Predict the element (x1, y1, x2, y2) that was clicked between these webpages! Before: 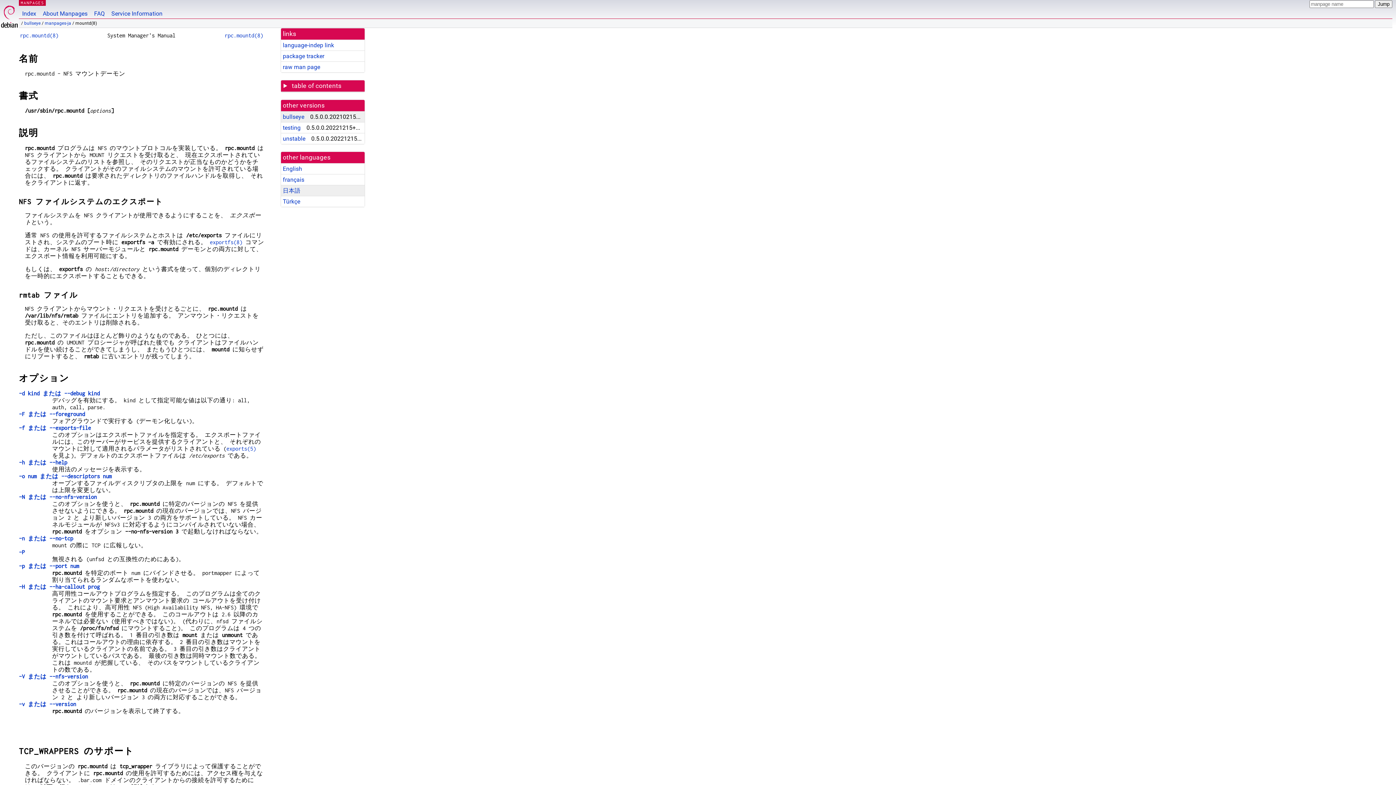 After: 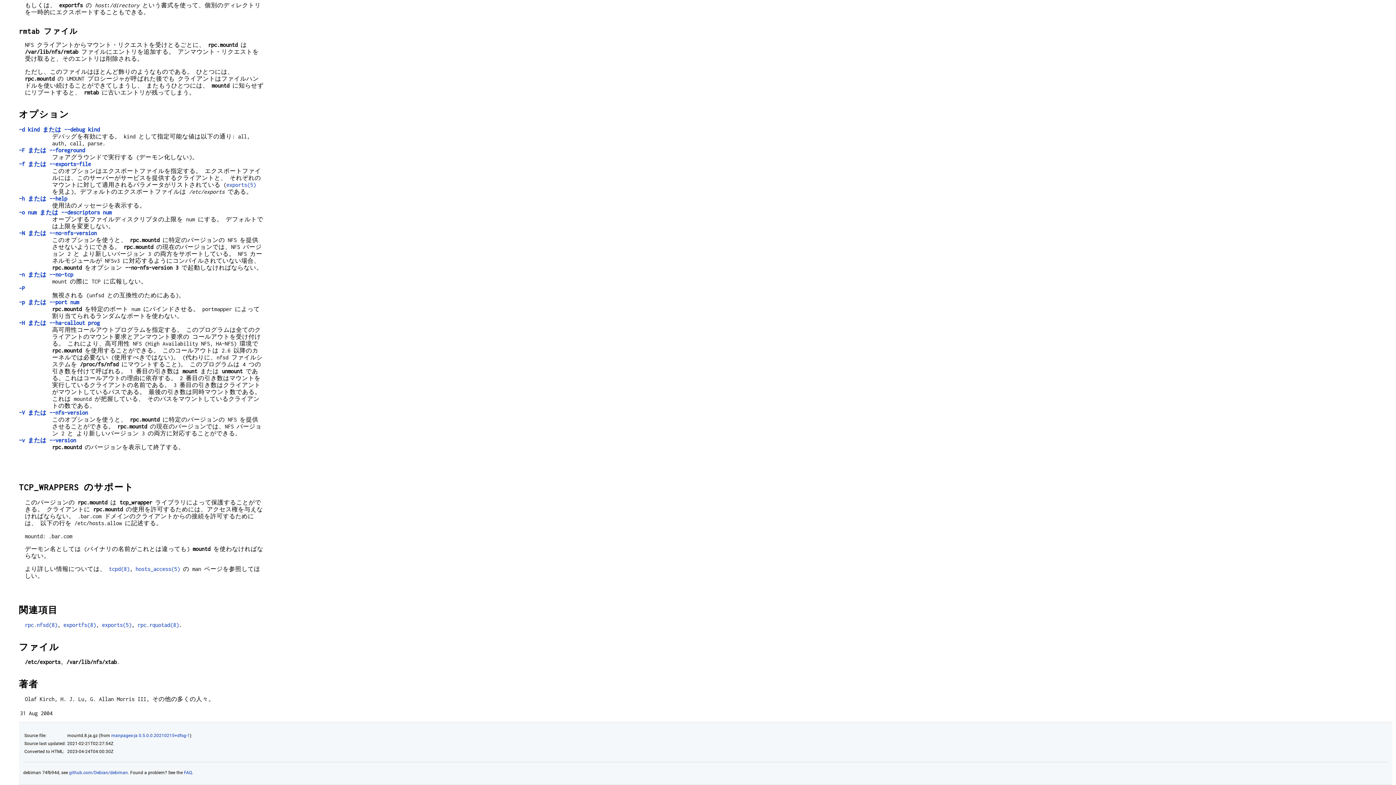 Action: label: -p または --port num bbox: (18, 563, 79, 569)